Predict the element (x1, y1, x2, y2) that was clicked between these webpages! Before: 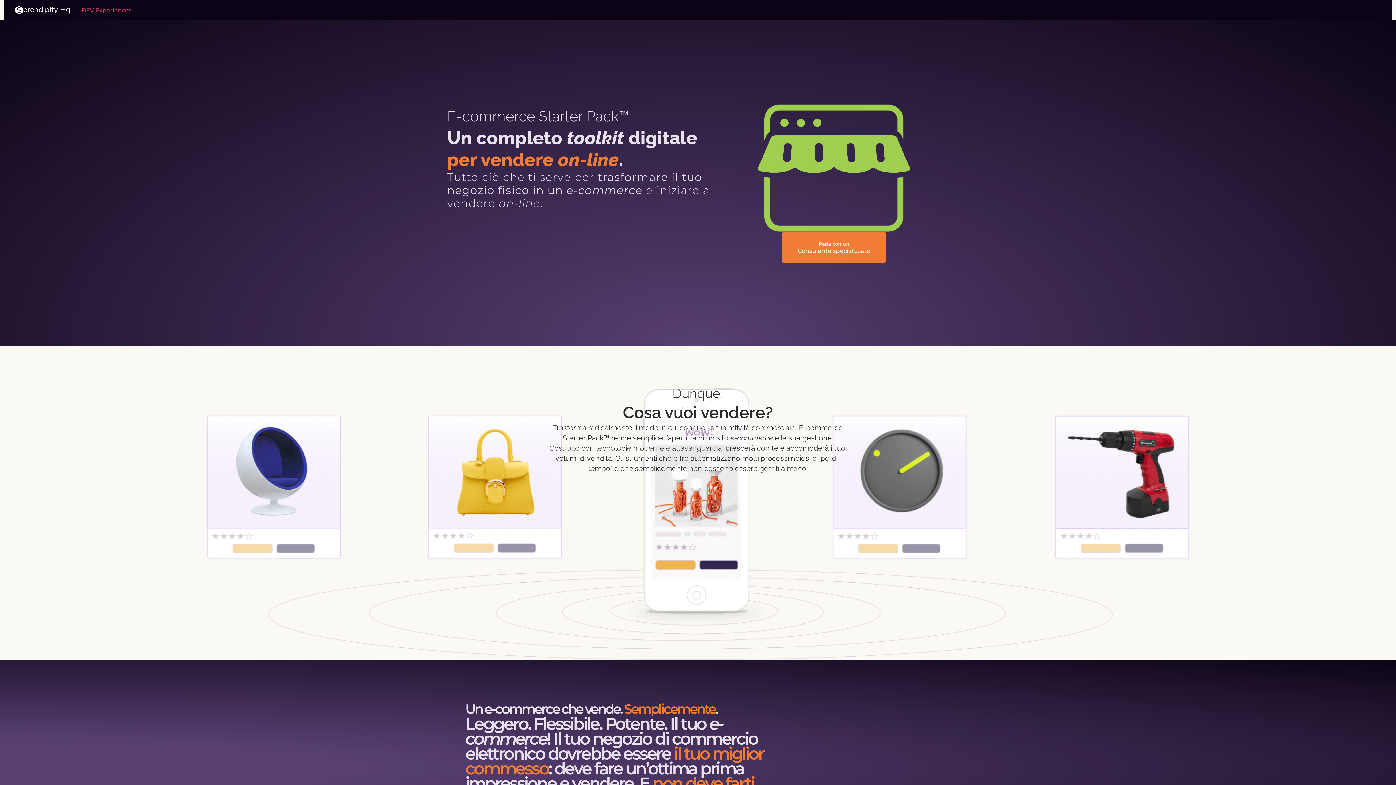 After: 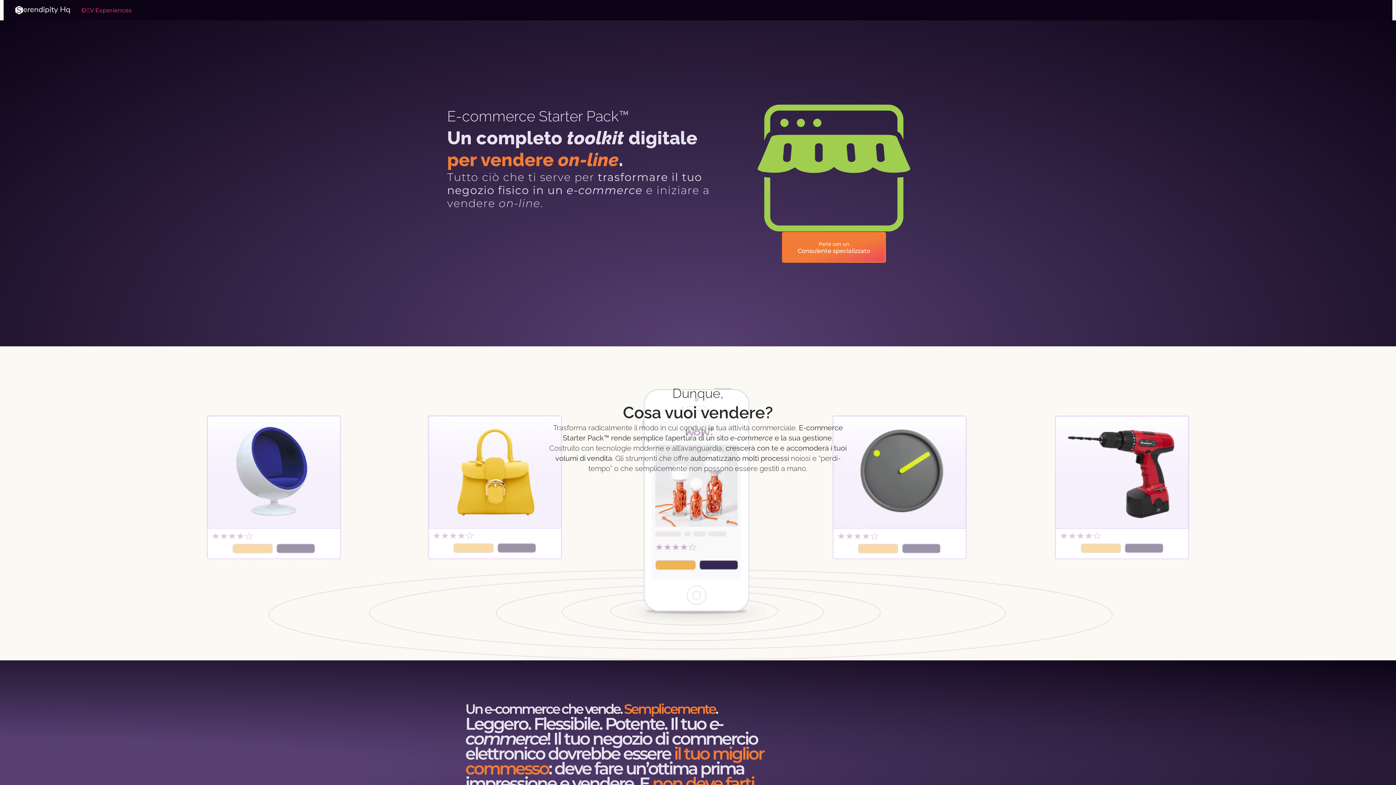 Action: bbox: (782, 231, 886, 262) label: Parla con un
Consulente specializzato